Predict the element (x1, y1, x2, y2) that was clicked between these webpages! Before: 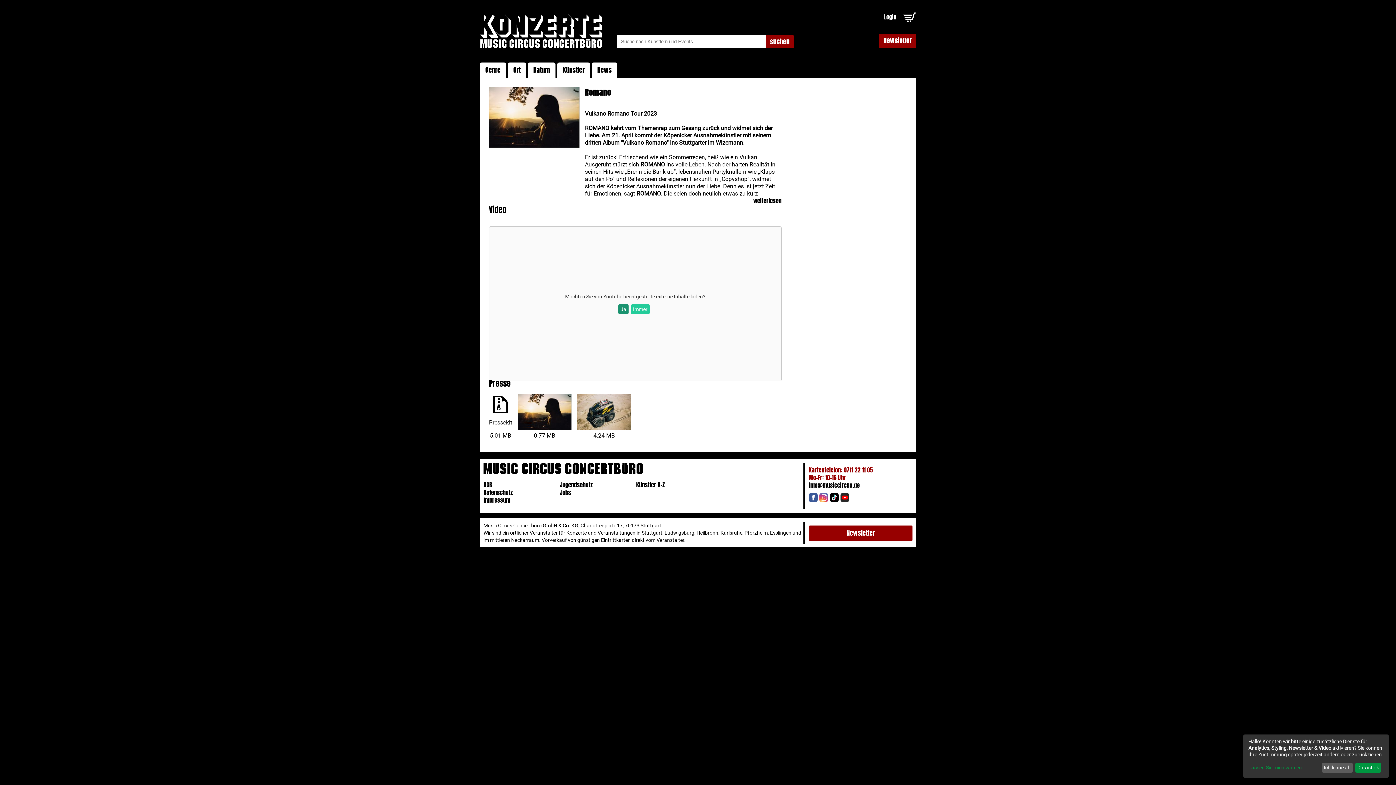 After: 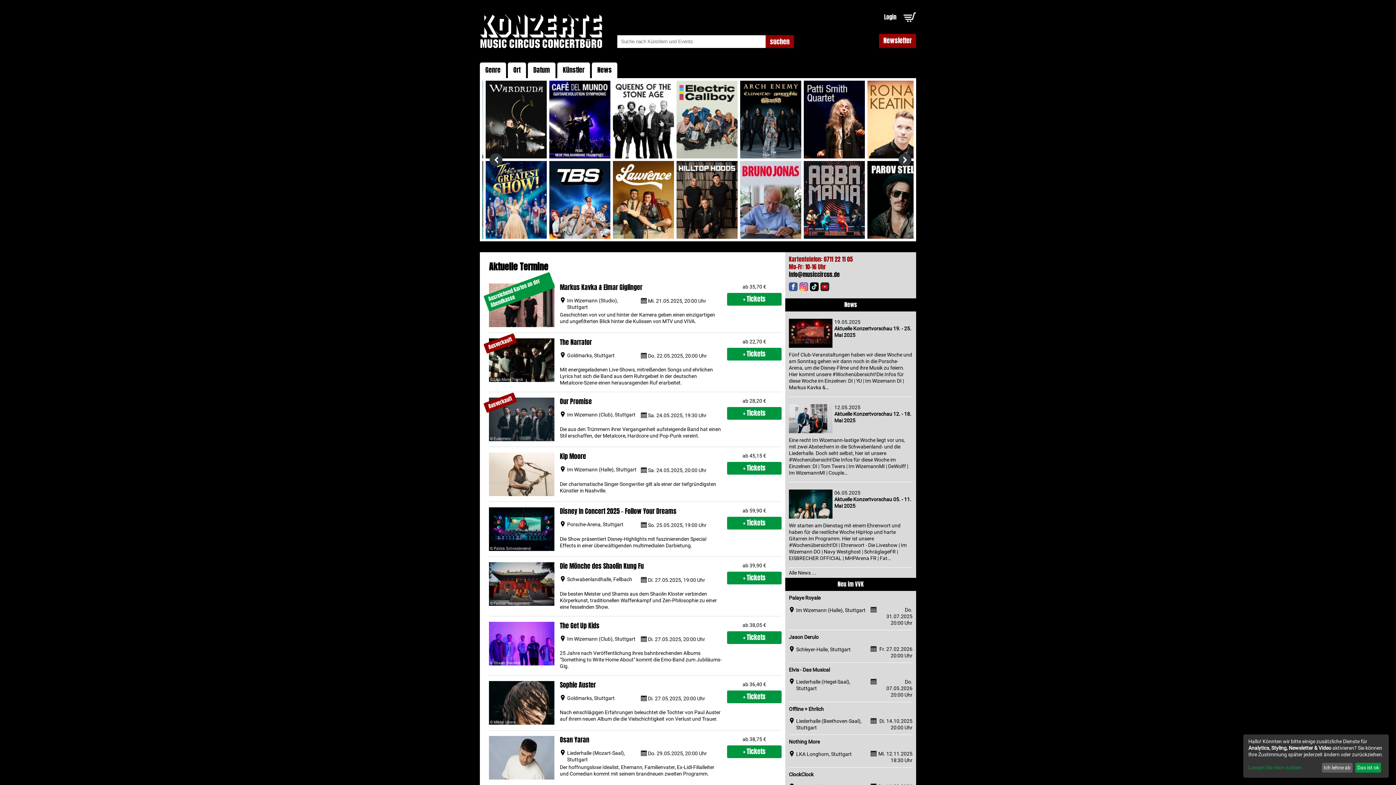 Action: bbox: (480, 14, 602, 48)